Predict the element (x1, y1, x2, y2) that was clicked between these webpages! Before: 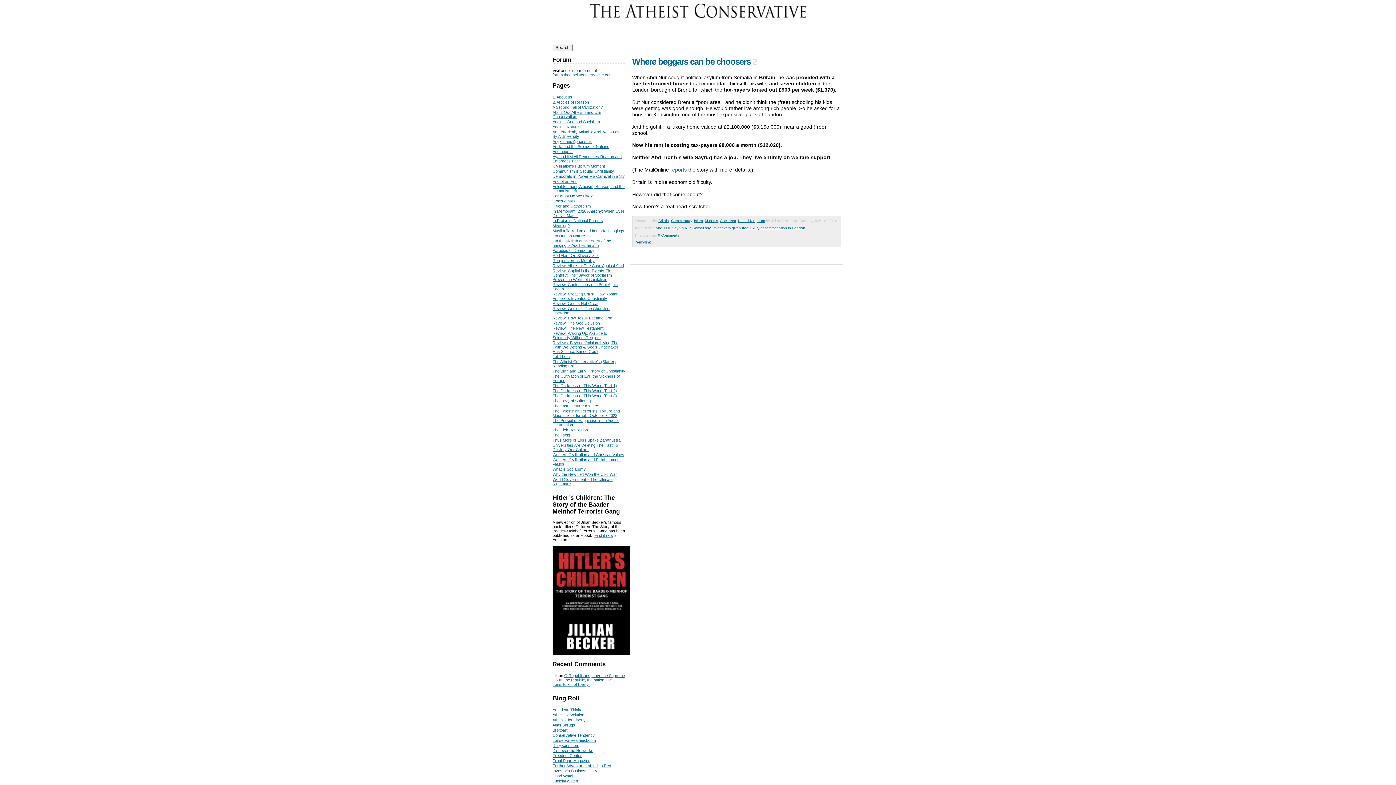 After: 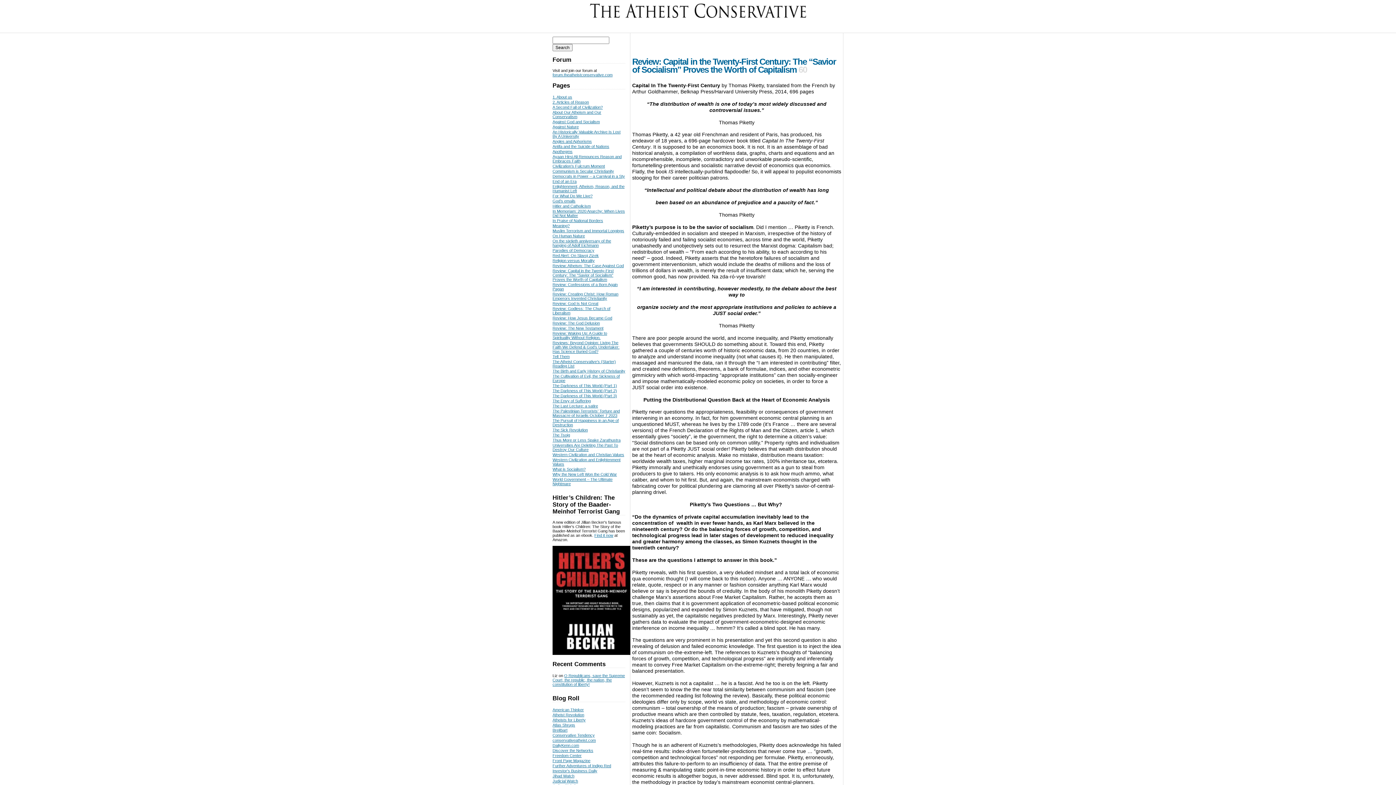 Action: label: Review: Capital in the Twenty-First Century: The “Savior of Socialism” Proves the Worth of Capitalism bbox: (552, 268, 613, 281)